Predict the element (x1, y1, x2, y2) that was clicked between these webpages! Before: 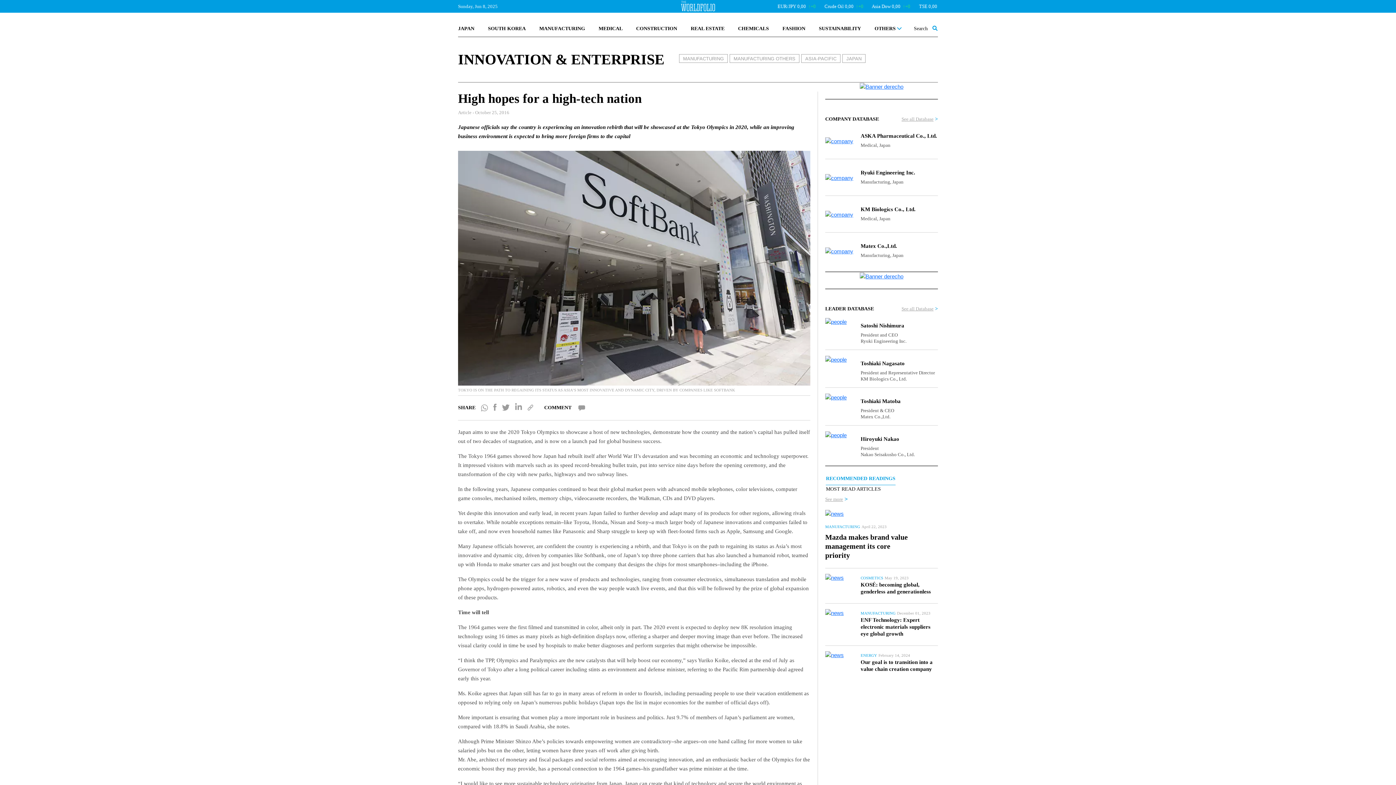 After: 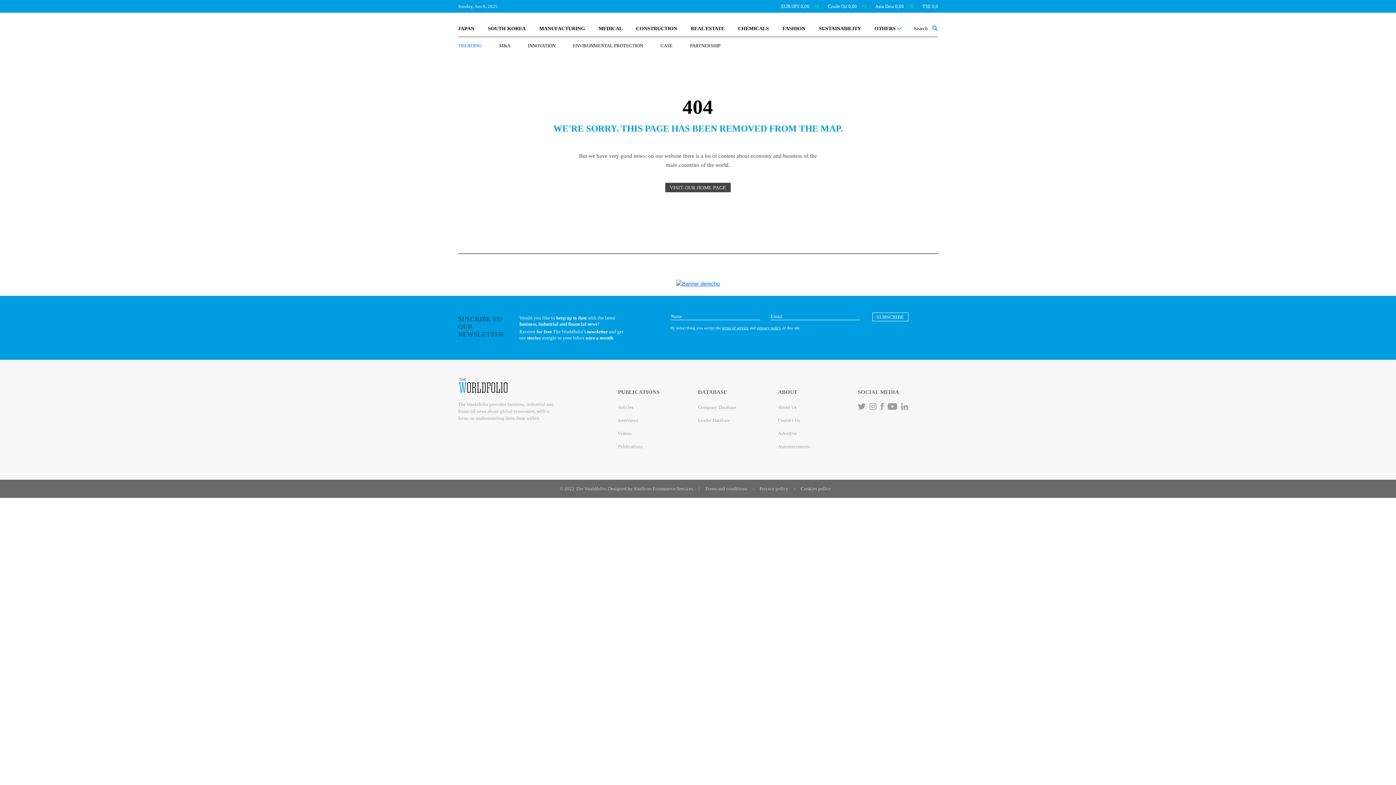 Action: label: FASHION bbox: (776, 21, 811, 35)